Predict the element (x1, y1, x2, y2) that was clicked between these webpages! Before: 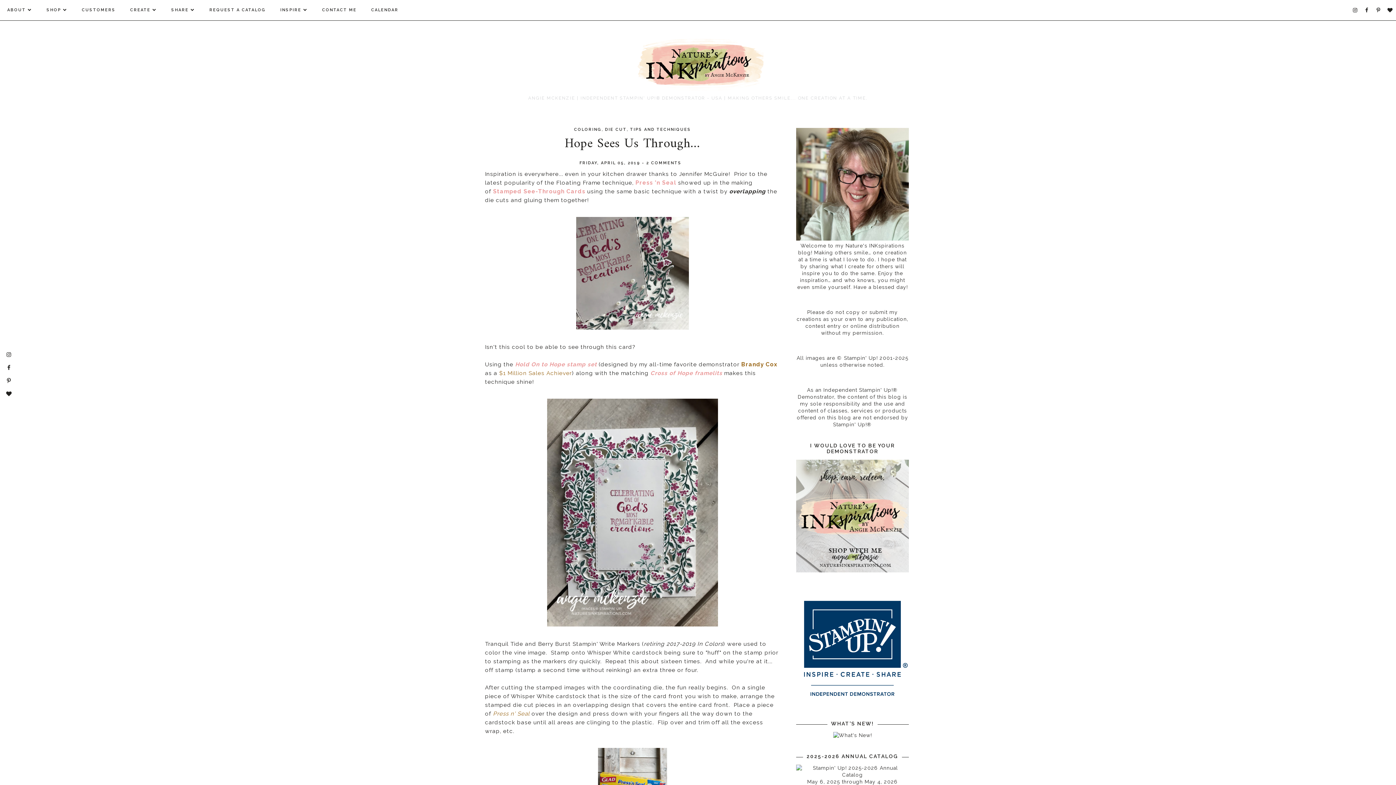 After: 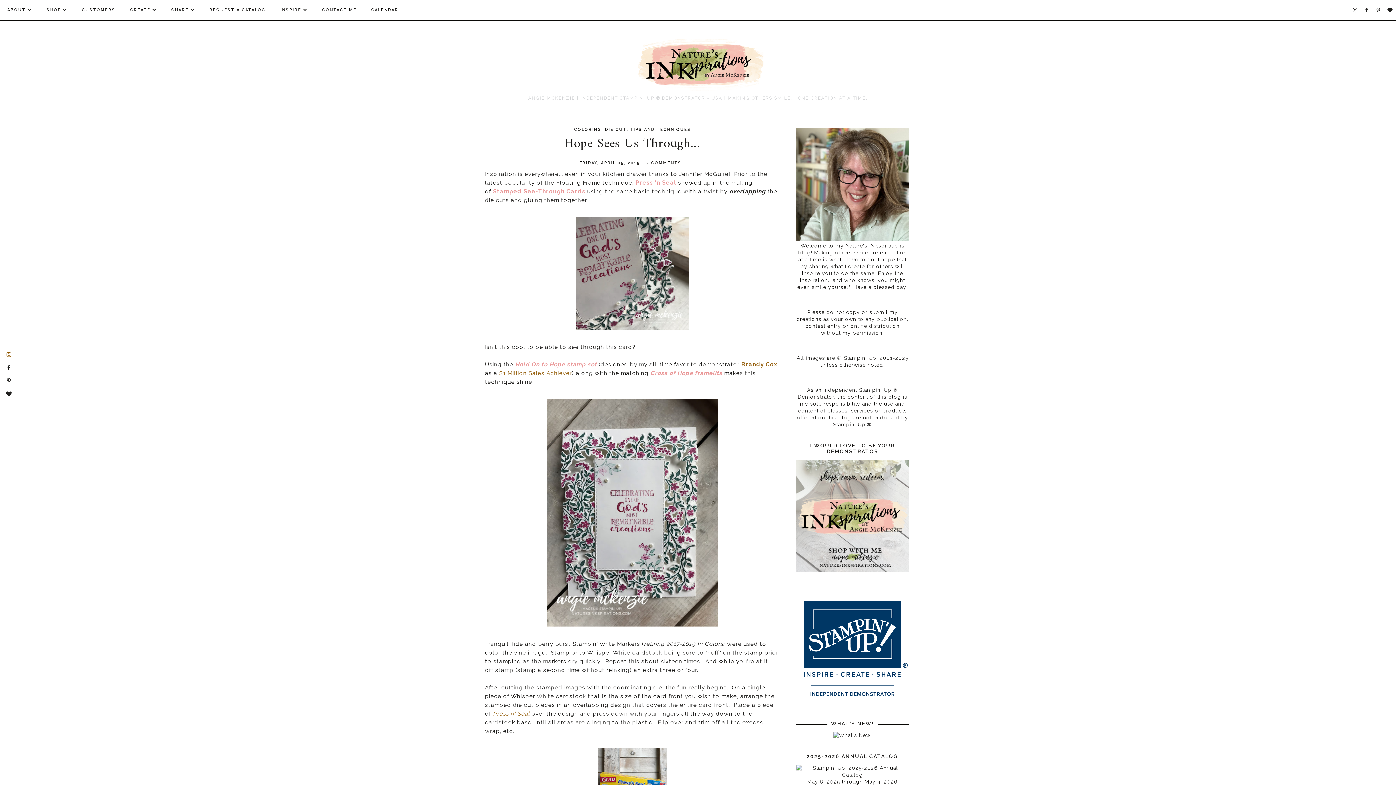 Action: bbox: (2, 348, 15, 361)